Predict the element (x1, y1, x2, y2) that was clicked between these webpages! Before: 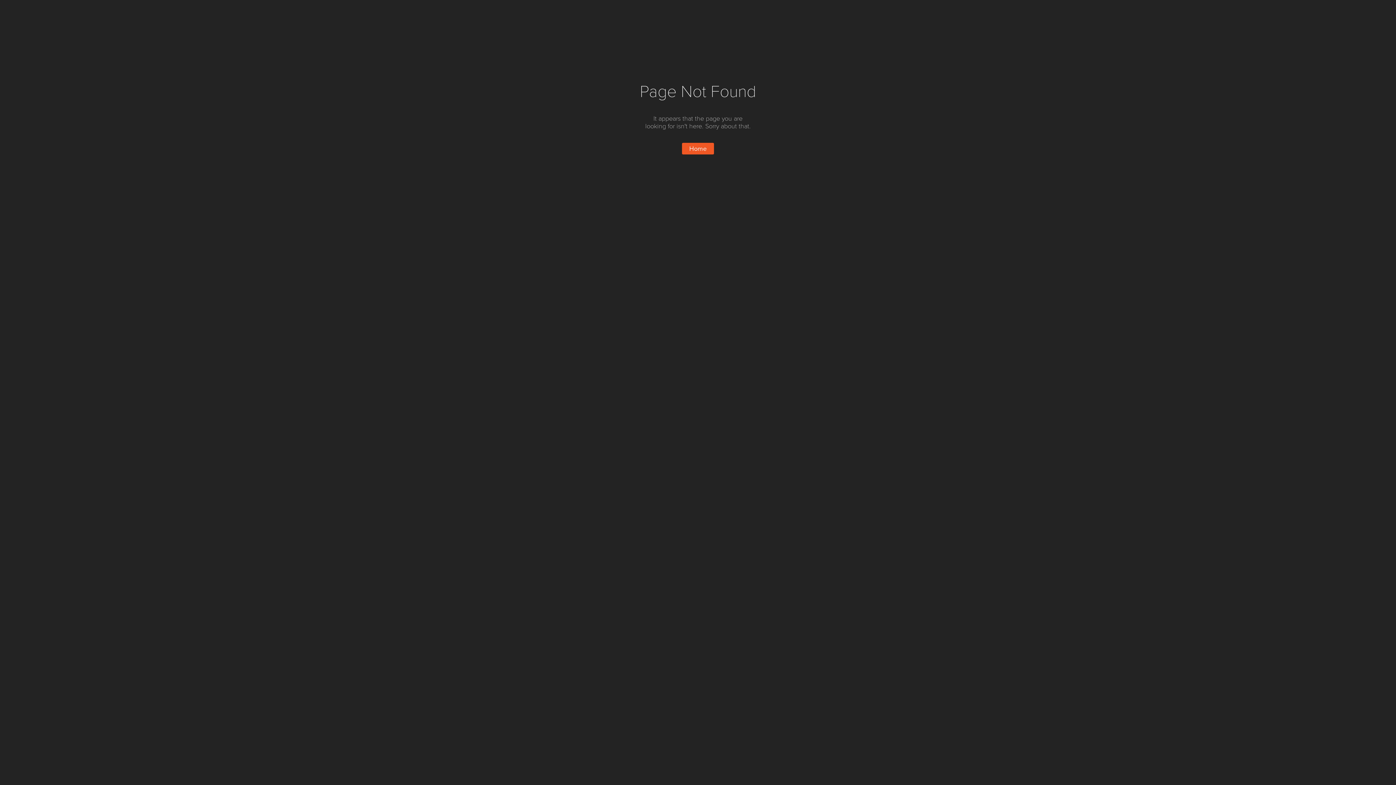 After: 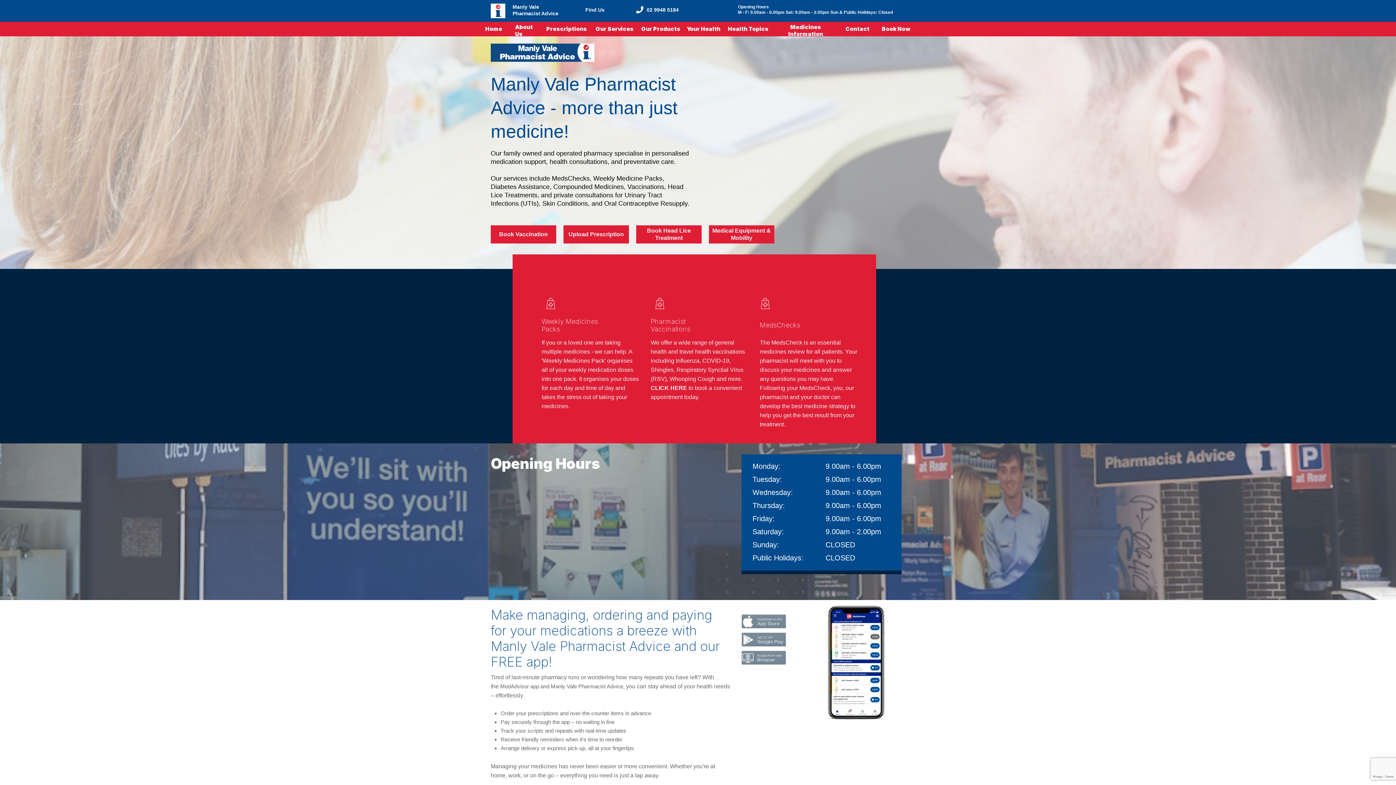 Action: label: Home bbox: (682, 142, 714, 154)